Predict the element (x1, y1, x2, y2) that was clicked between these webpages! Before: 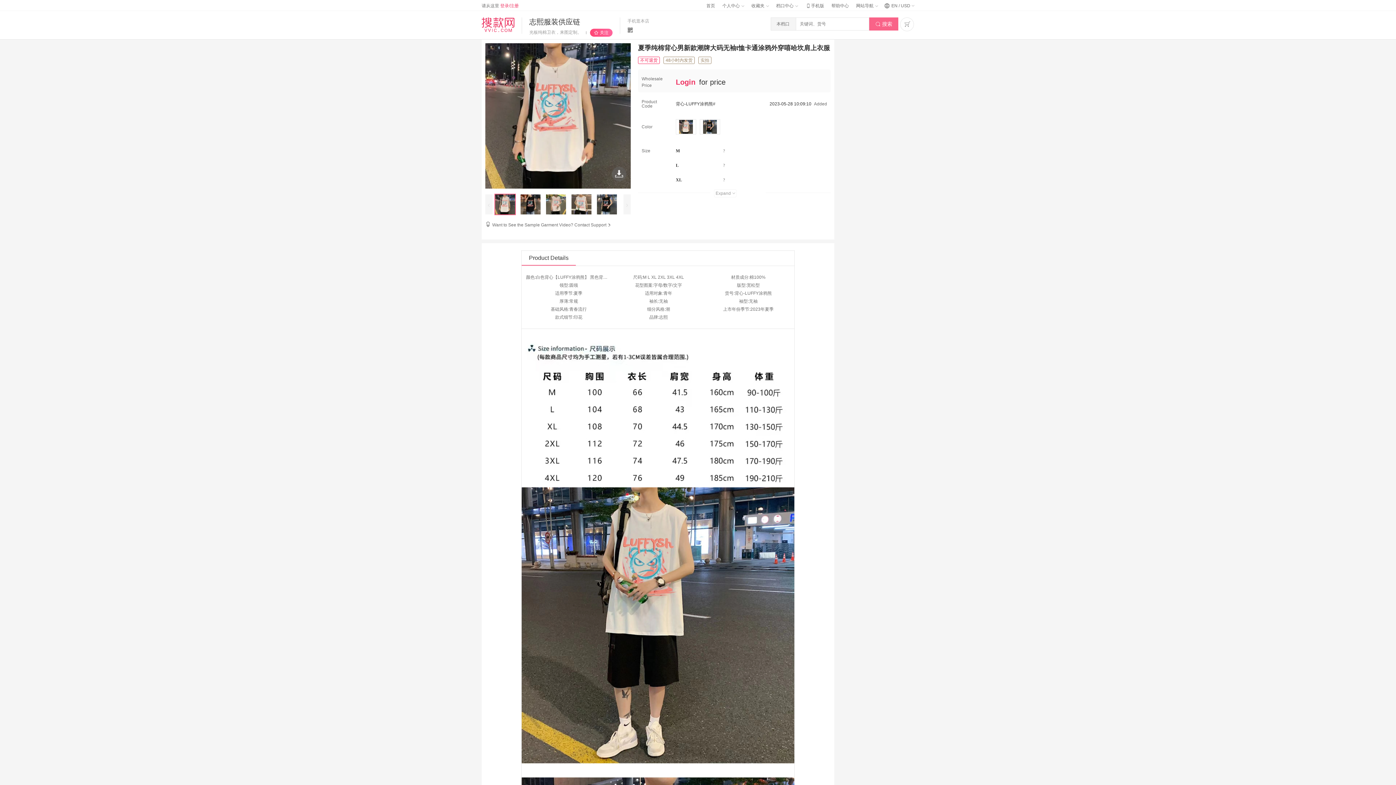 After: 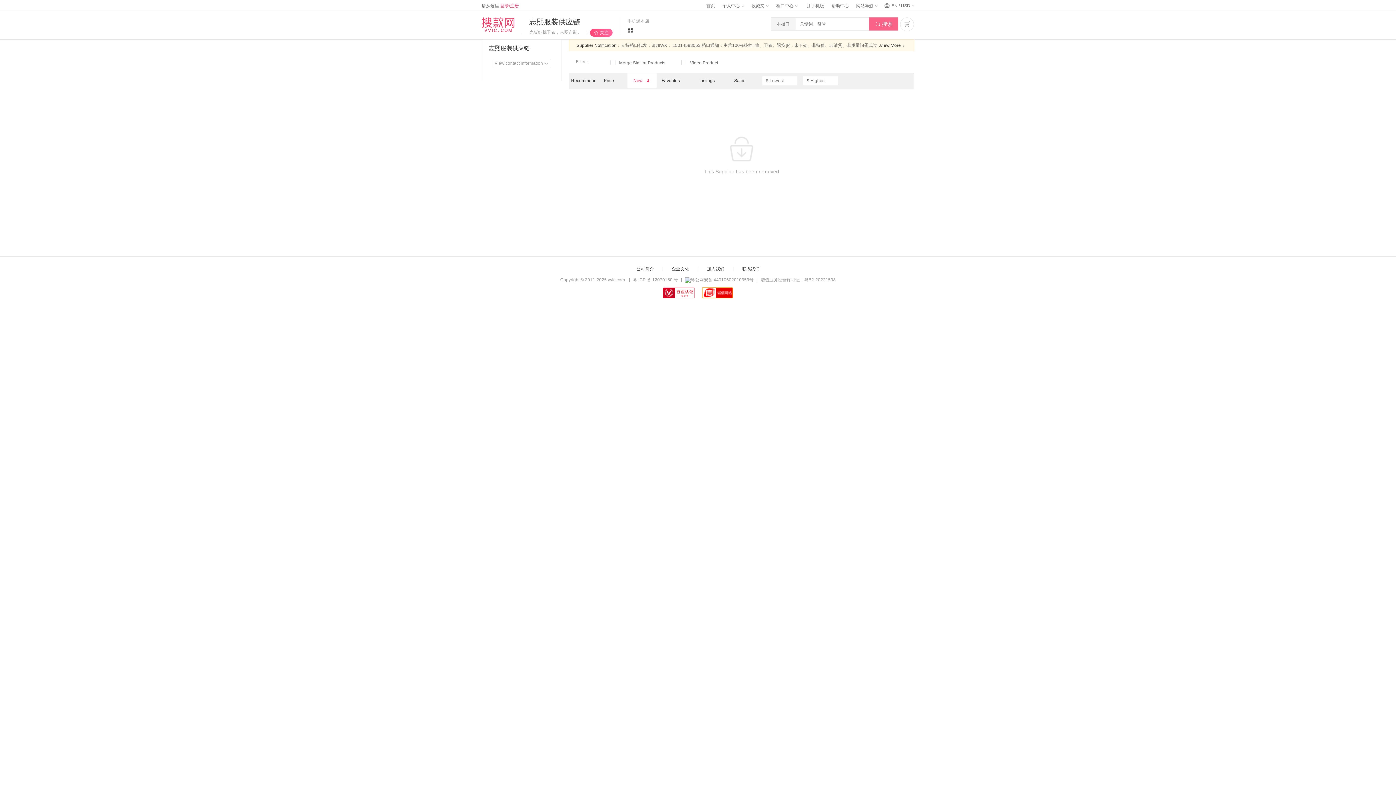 Action: label: 志熙服装供应链 bbox: (529, 18, 580, 26)